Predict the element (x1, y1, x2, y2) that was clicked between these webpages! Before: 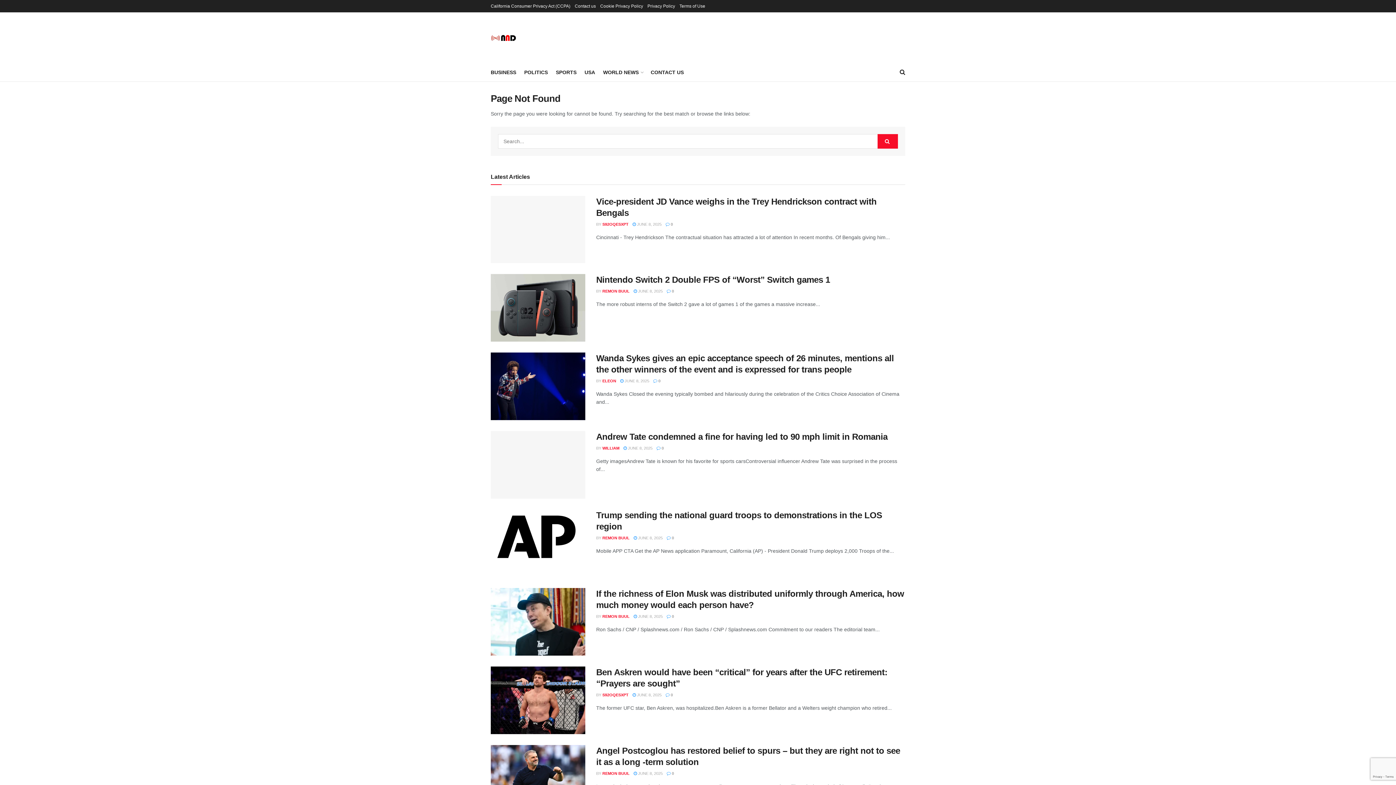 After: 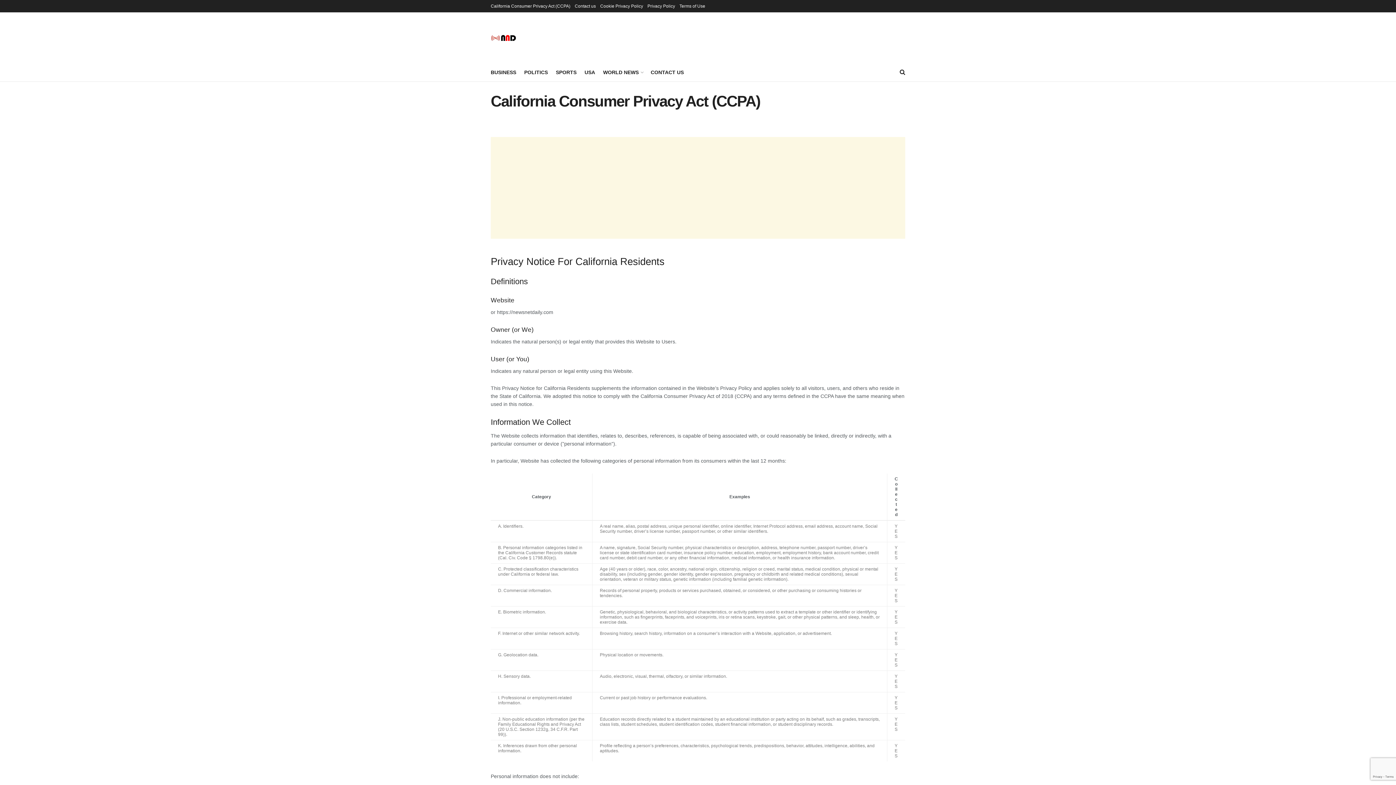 Action: label: California Consumer Privacy Act (CCPA) bbox: (490, 0, 570, 12)